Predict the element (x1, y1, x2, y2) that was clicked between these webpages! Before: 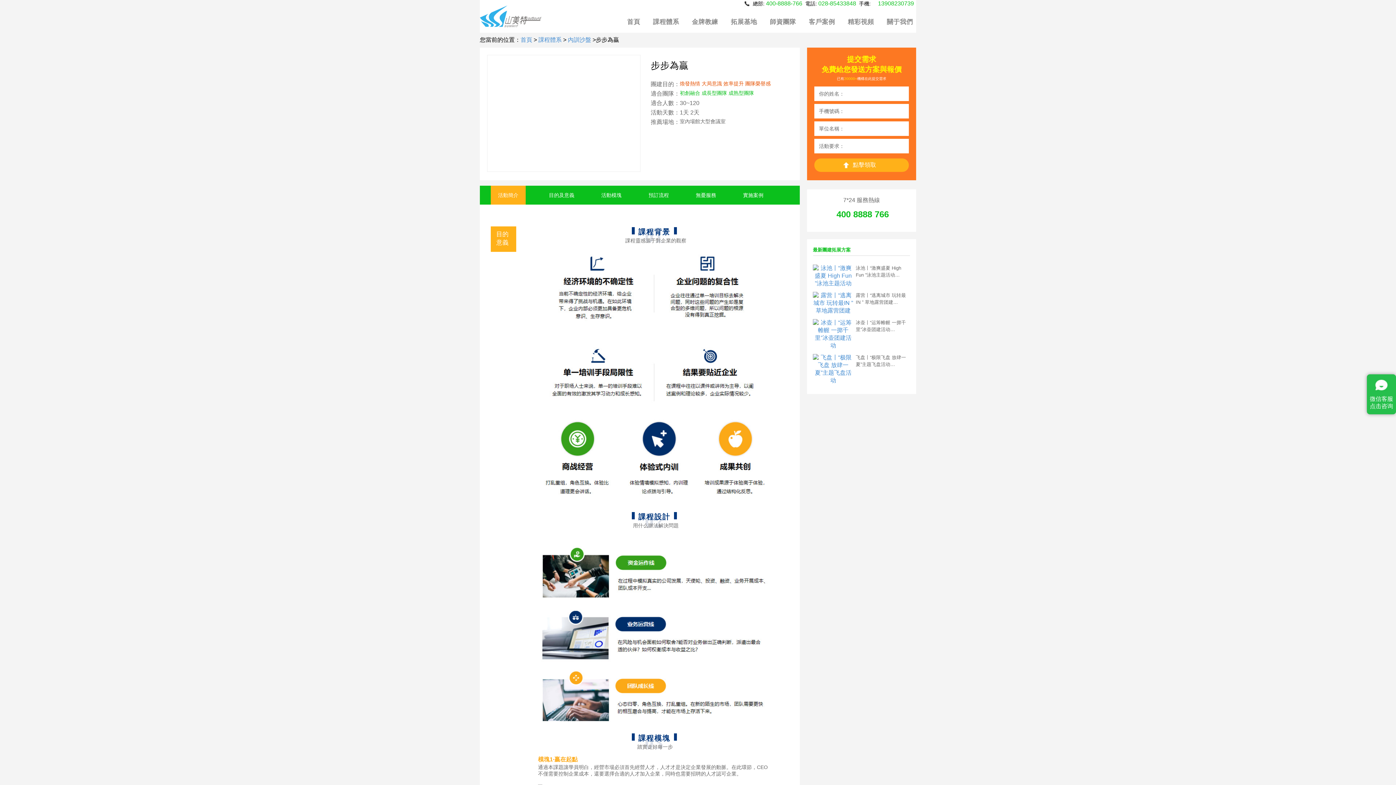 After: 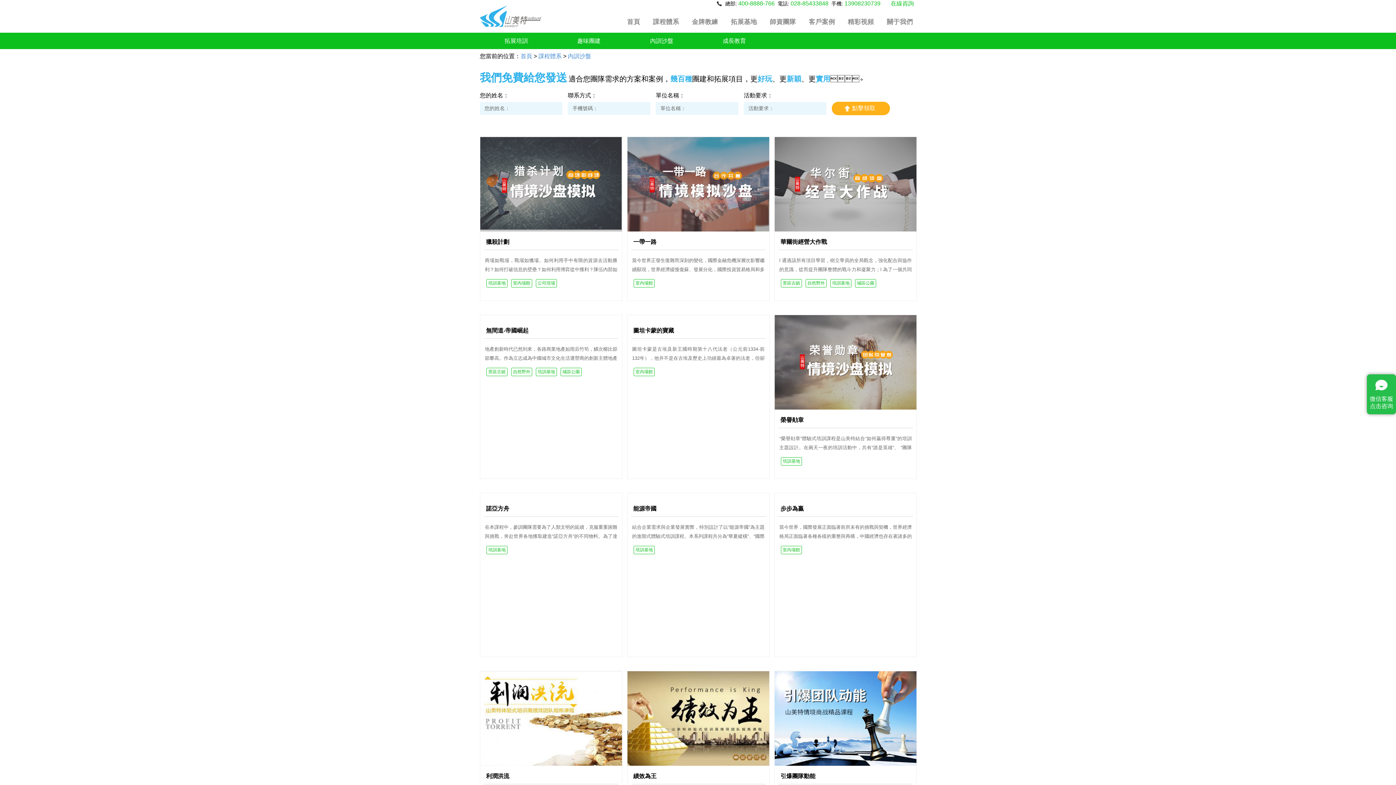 Action: bbox: (568, 36, 591, 42) label: 內訓沙盤